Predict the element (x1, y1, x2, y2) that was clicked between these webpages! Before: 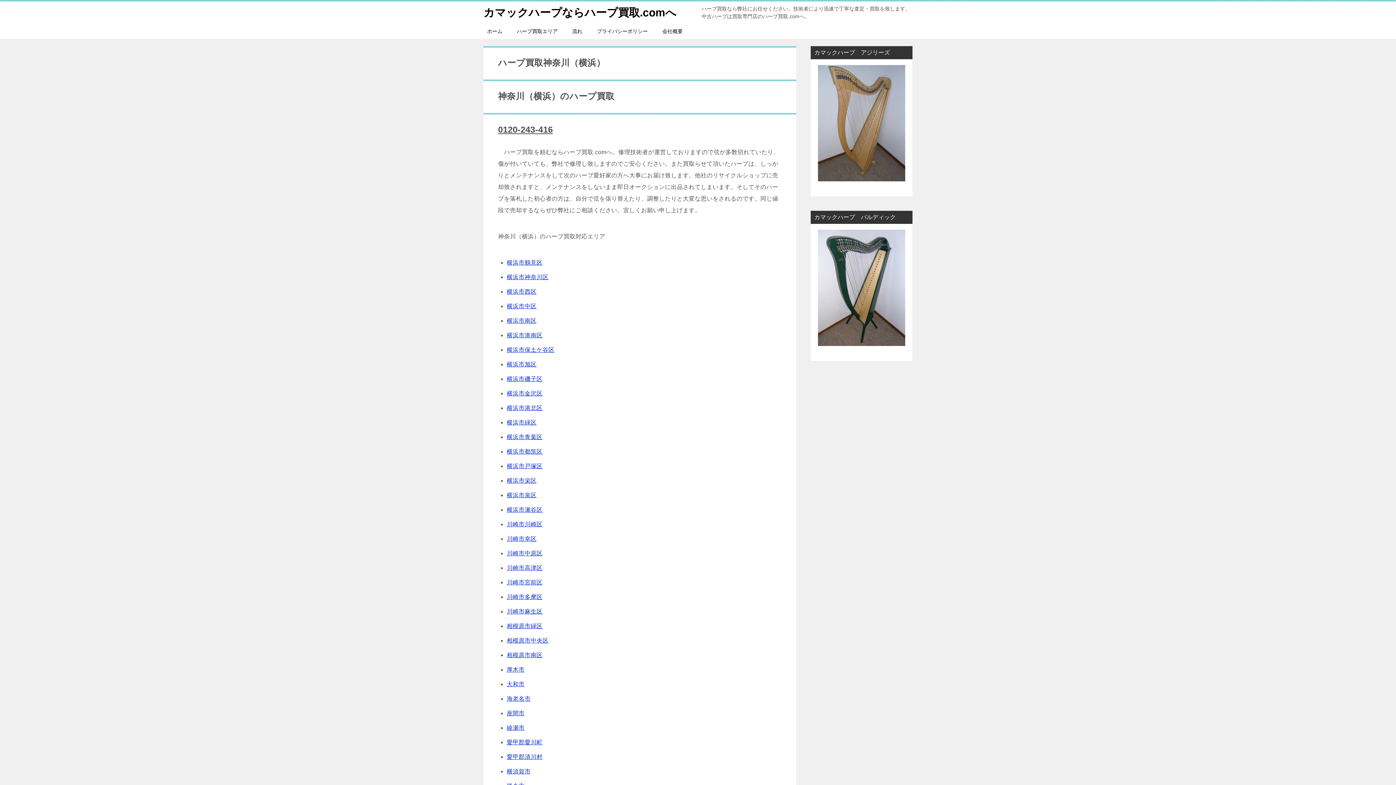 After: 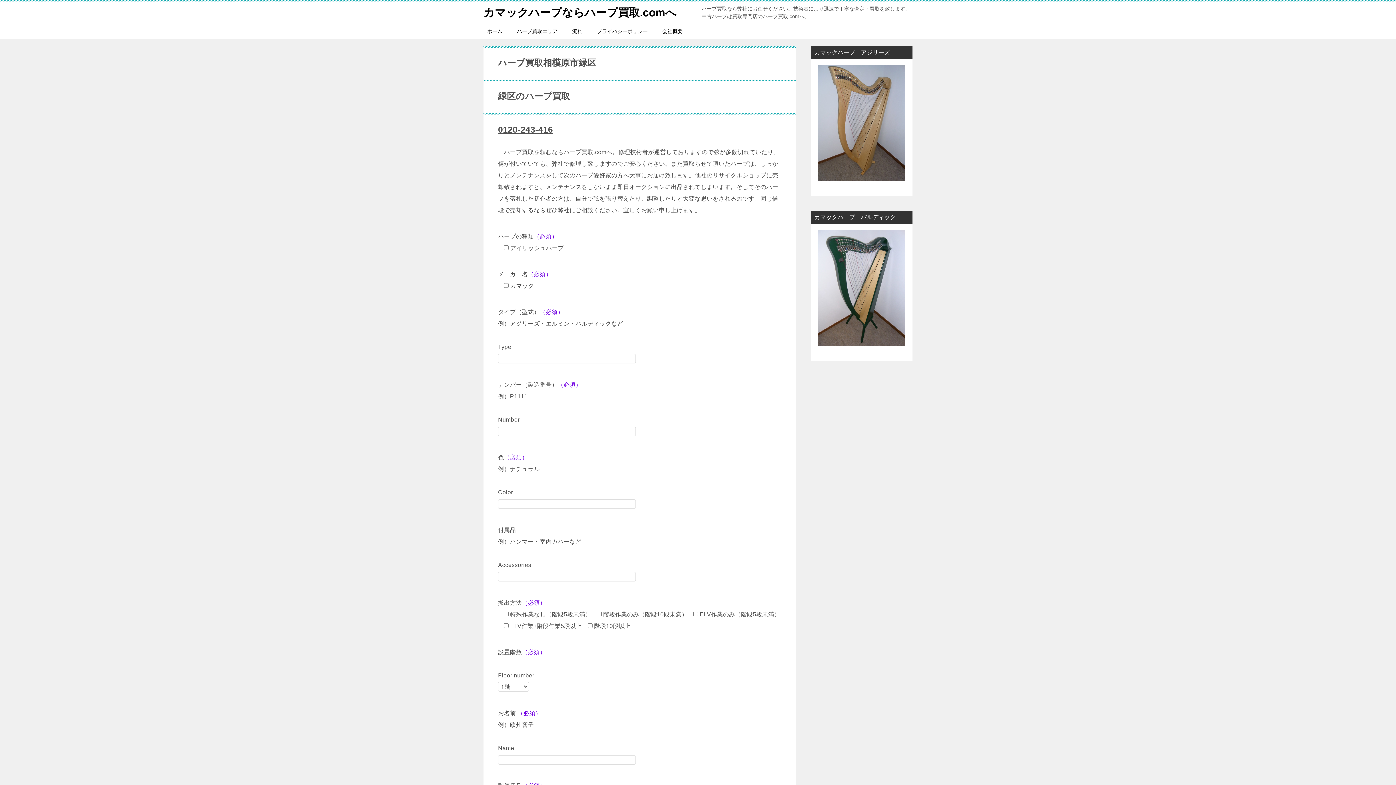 Action: label: 相模原市緑区 bbox: (506, 623, 542, 629)